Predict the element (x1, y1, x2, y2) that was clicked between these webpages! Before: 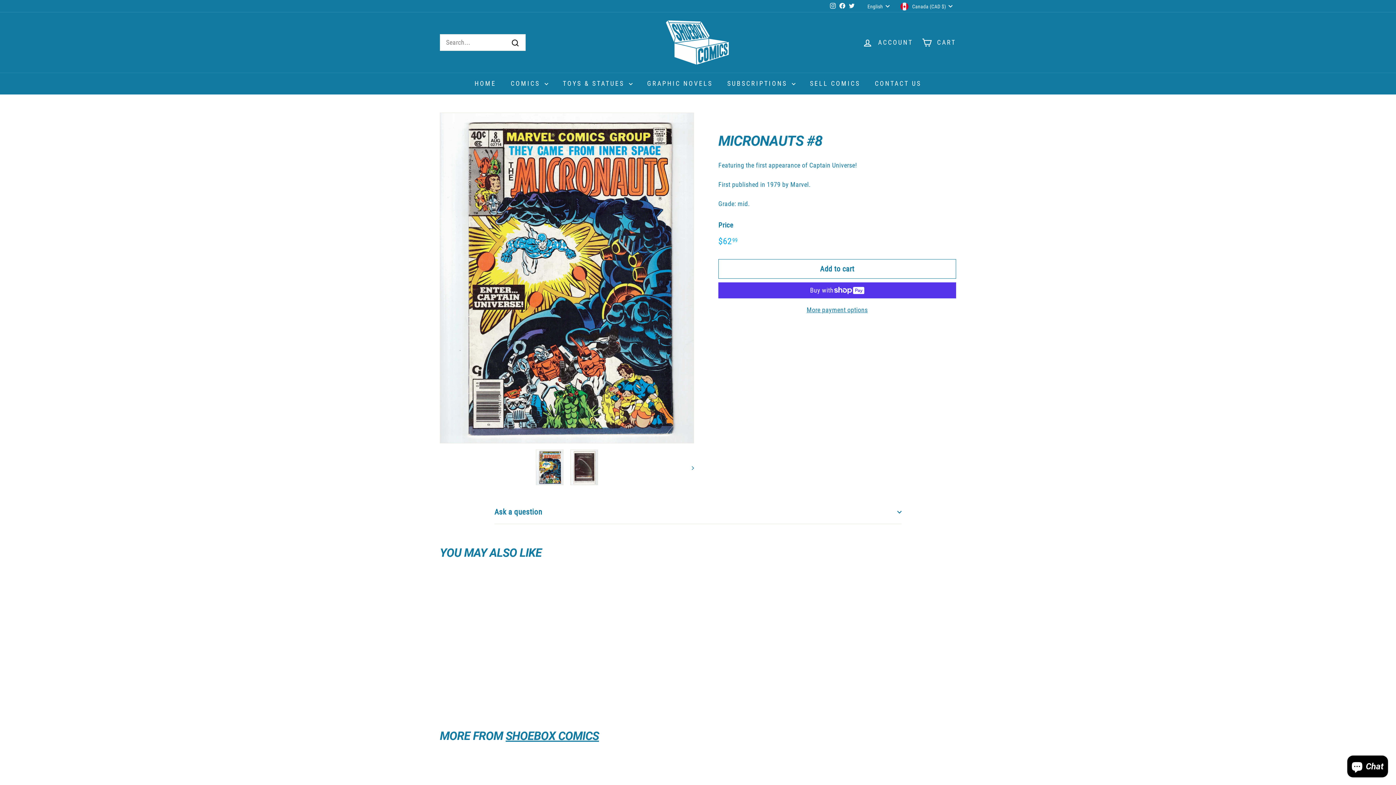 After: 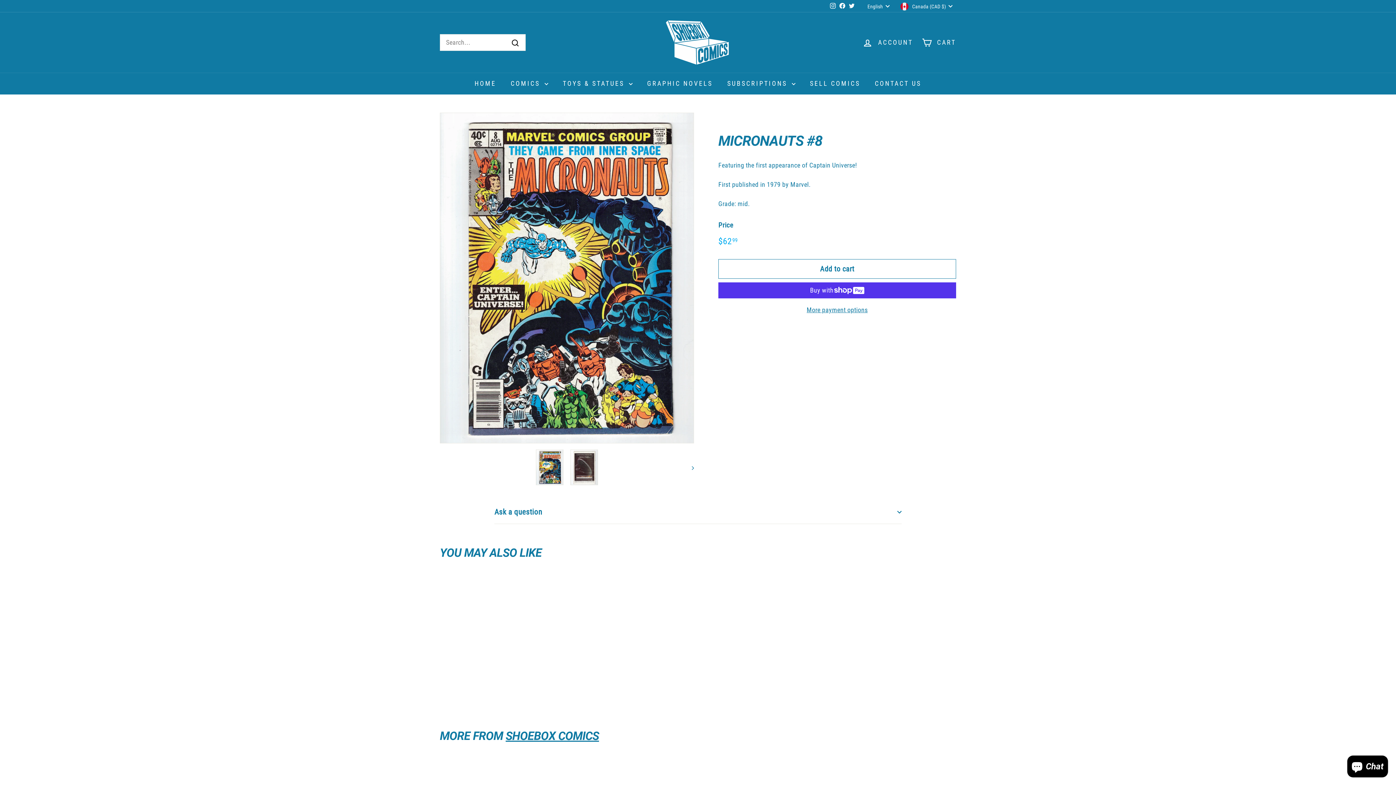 Action: bbox: (828, 0, 837, 12) label: Instagram